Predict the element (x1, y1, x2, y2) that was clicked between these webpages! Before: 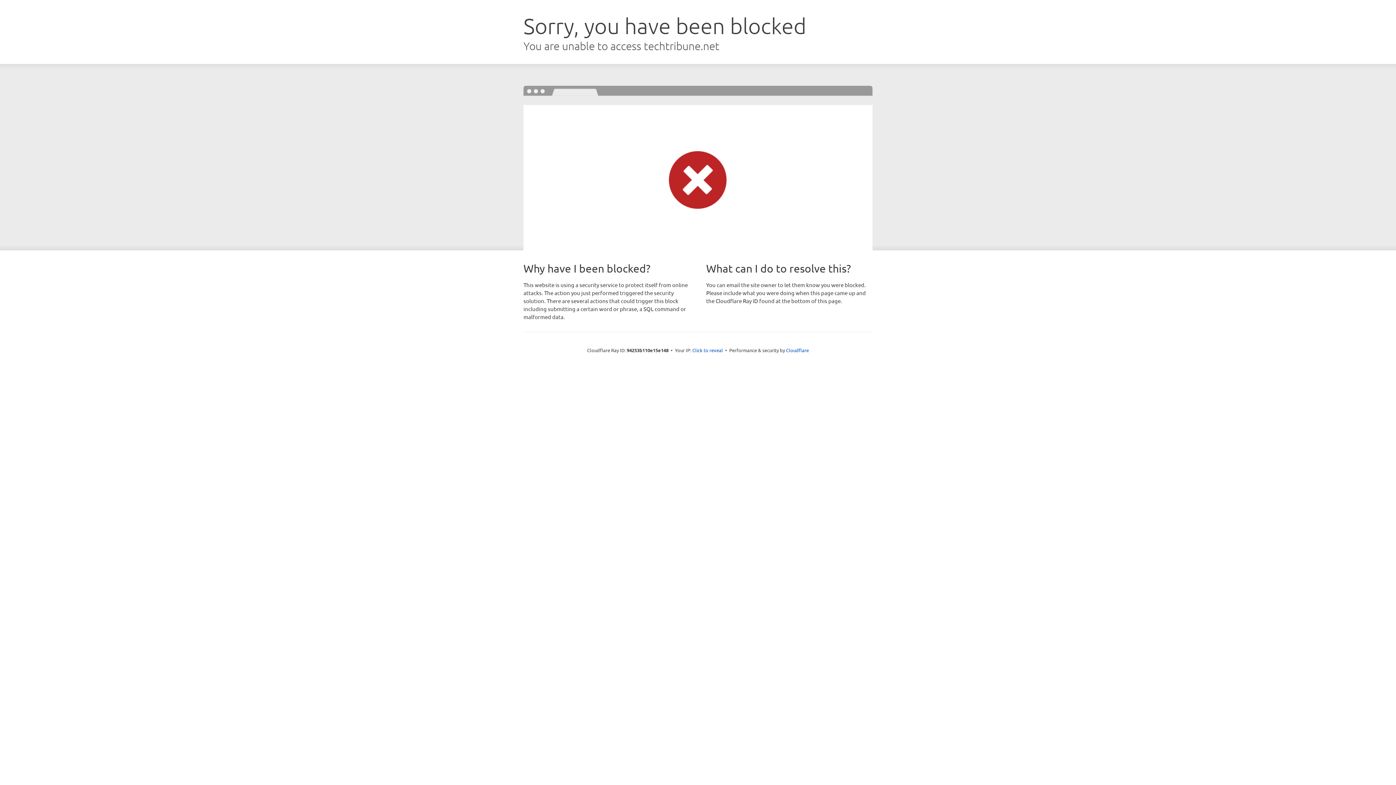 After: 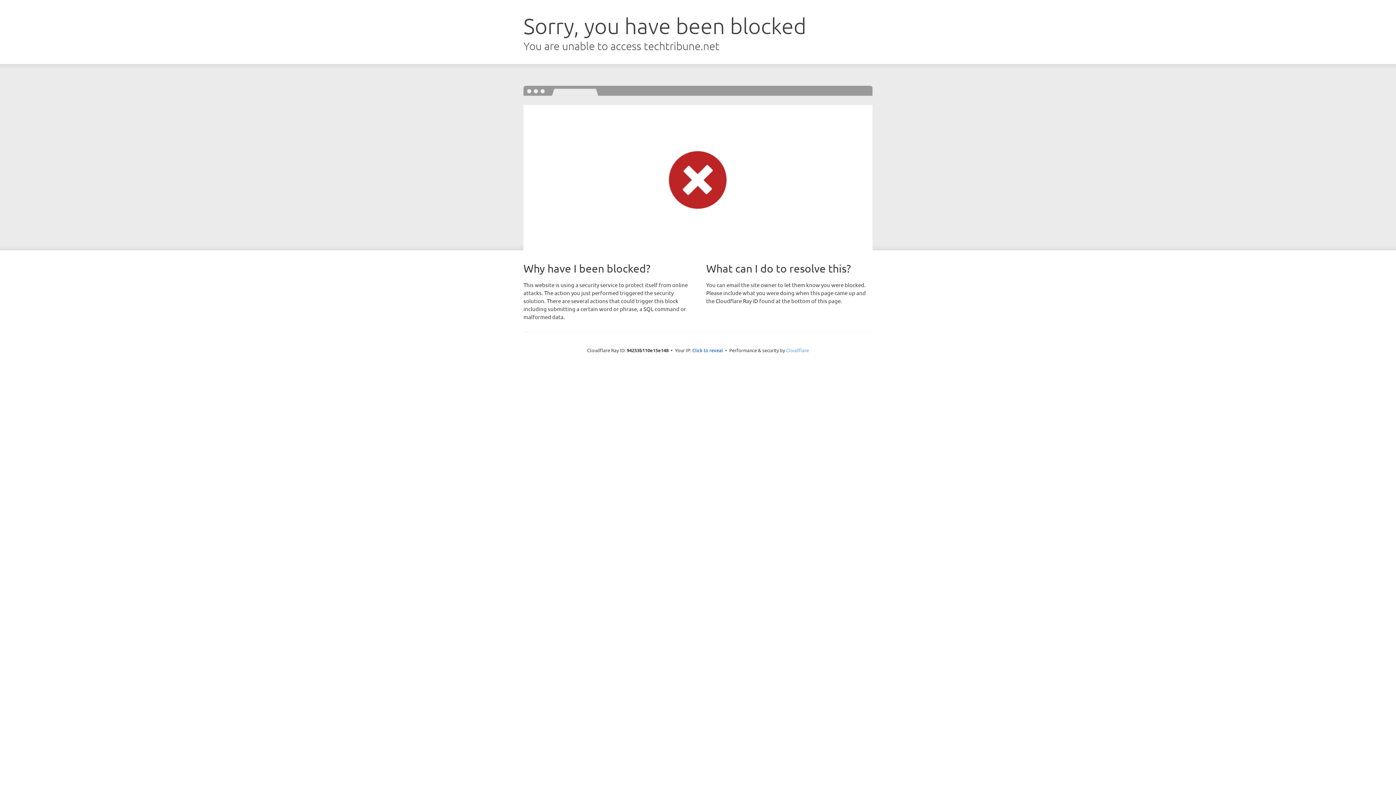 Action: label: Cloudflare bbox: (786, 347, 809, 353)